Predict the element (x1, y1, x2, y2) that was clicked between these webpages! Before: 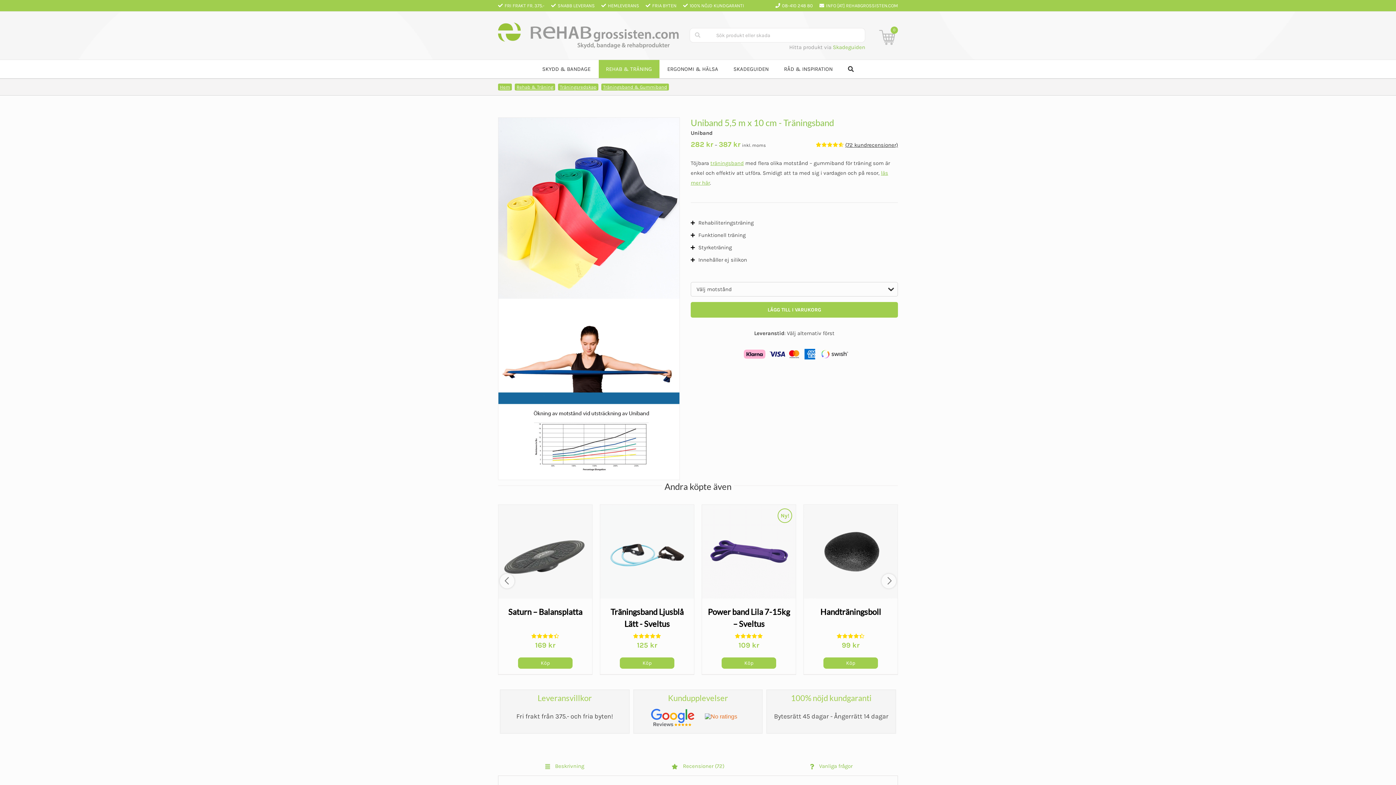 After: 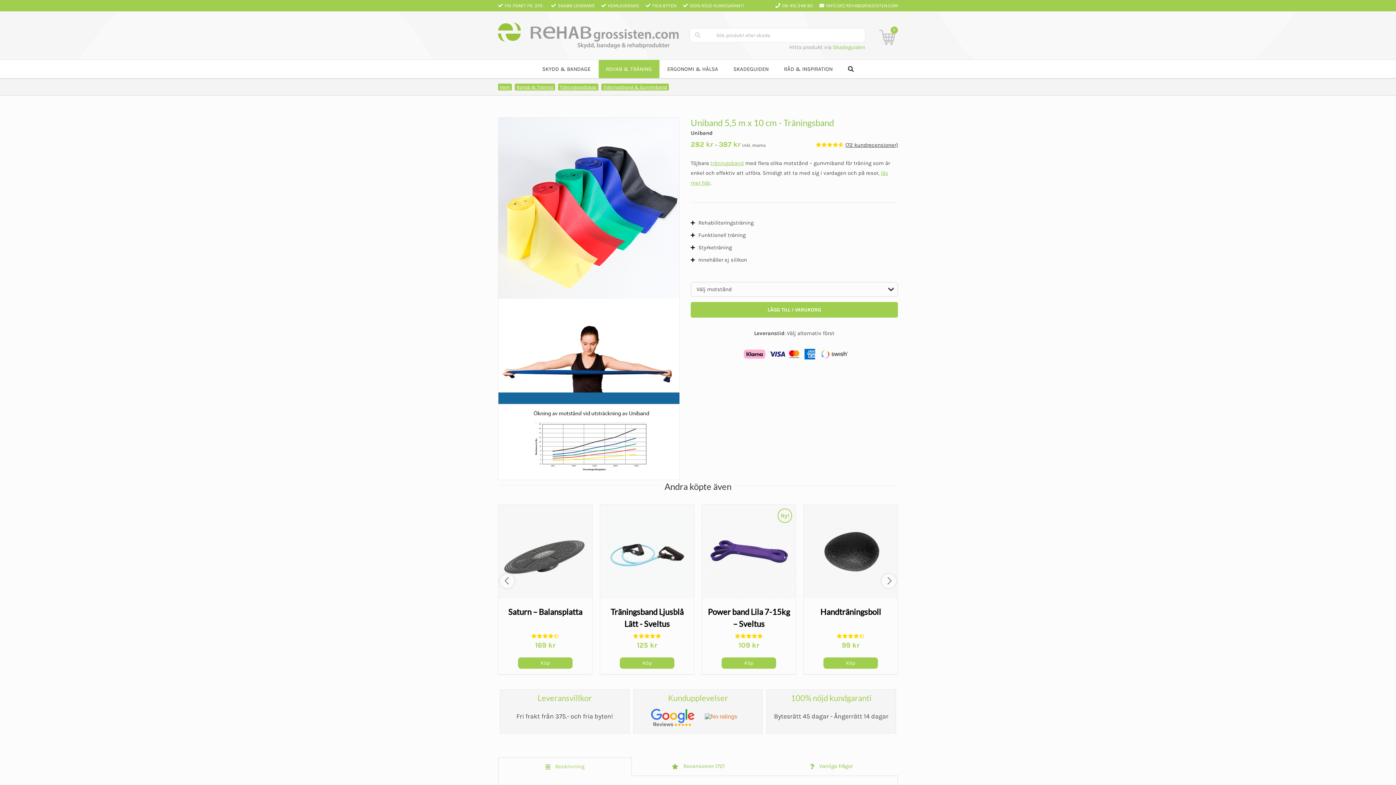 Action: bbox: (498, 757, 631, 775) label:  Beskrivning